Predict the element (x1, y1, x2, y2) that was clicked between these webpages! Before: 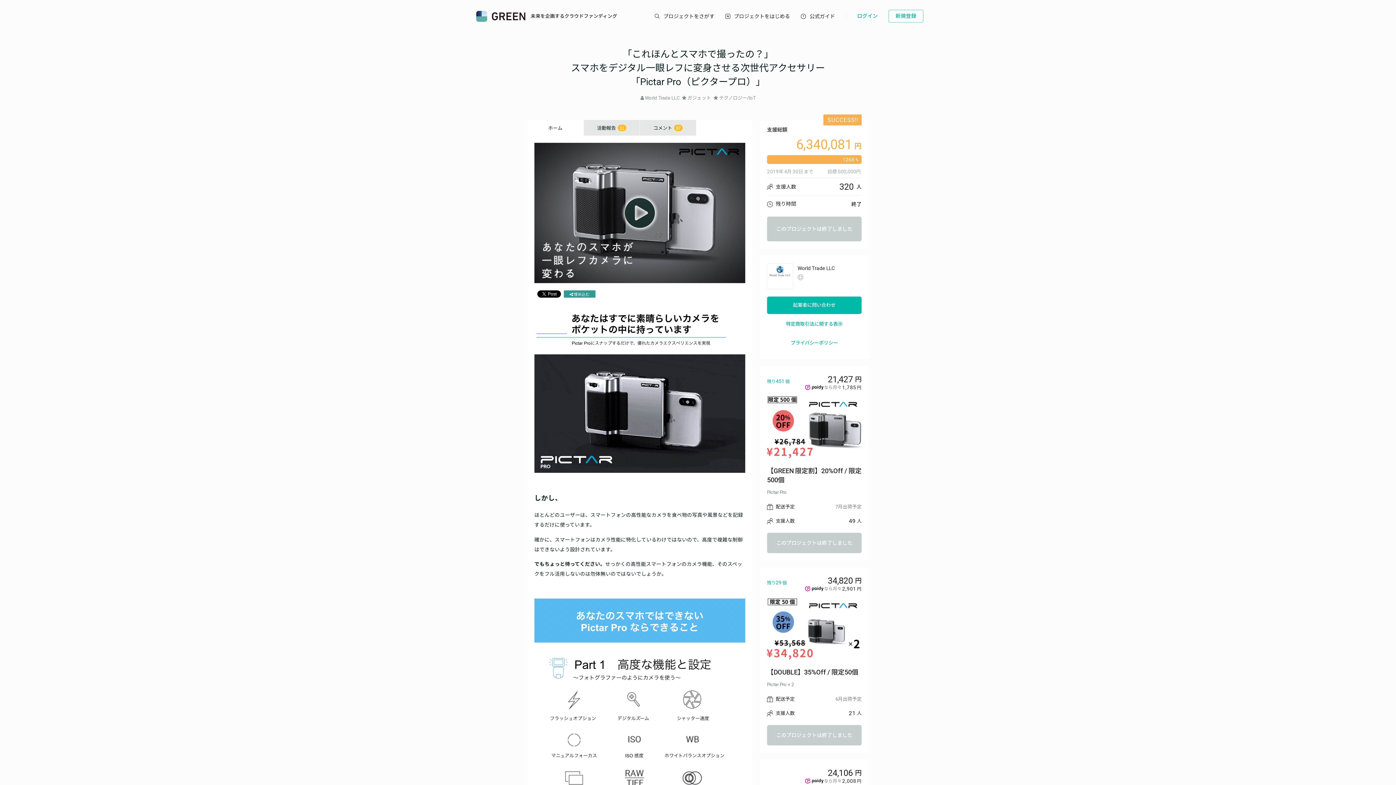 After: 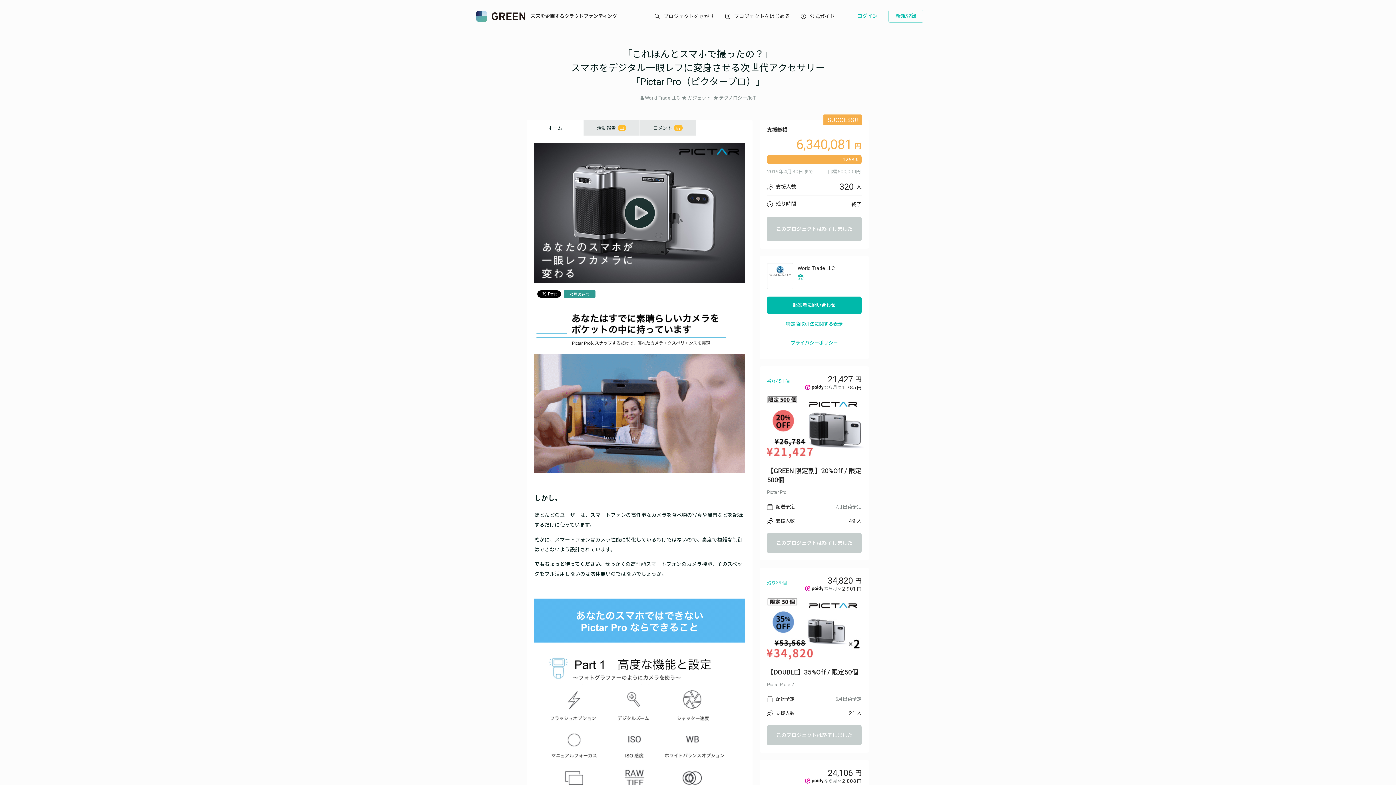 Action: bbox: (797, 274, 803, 280)